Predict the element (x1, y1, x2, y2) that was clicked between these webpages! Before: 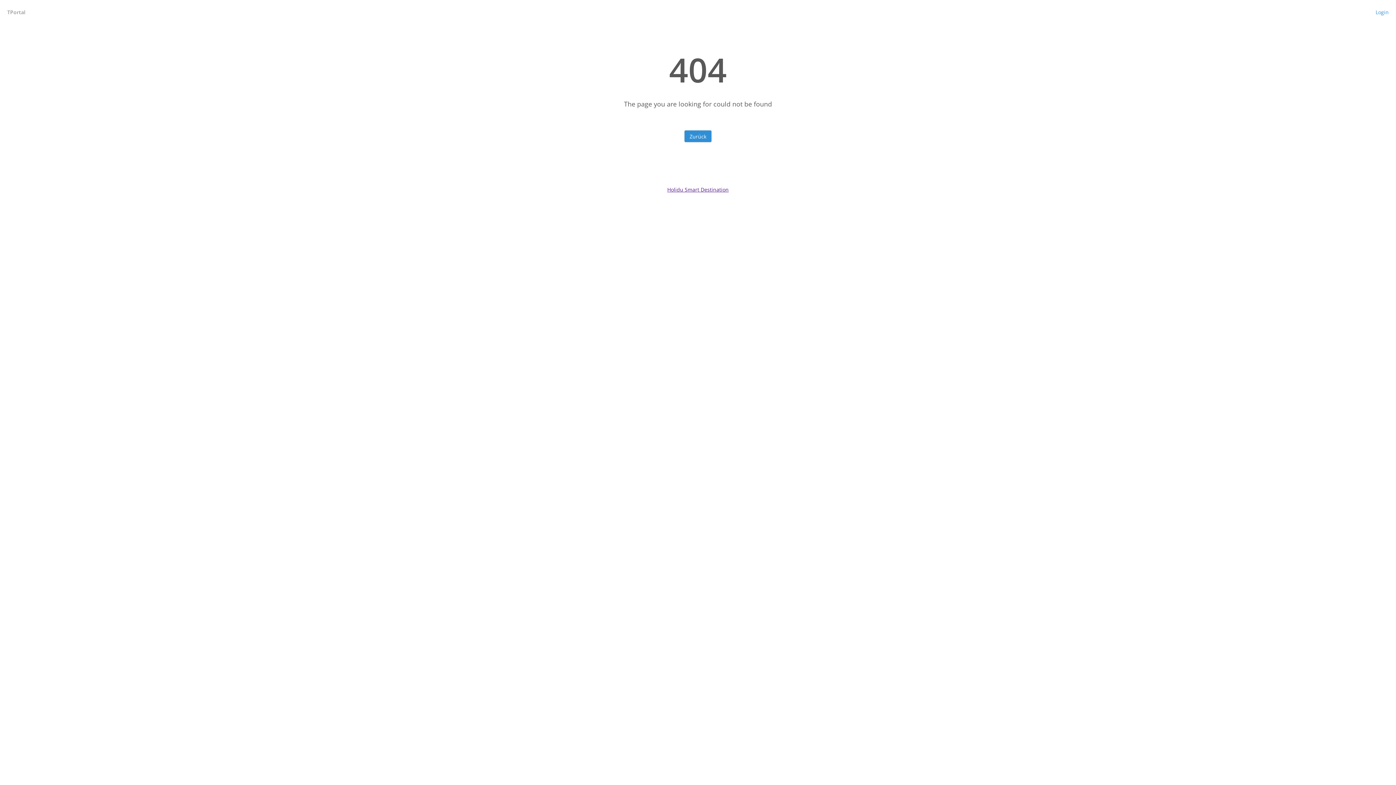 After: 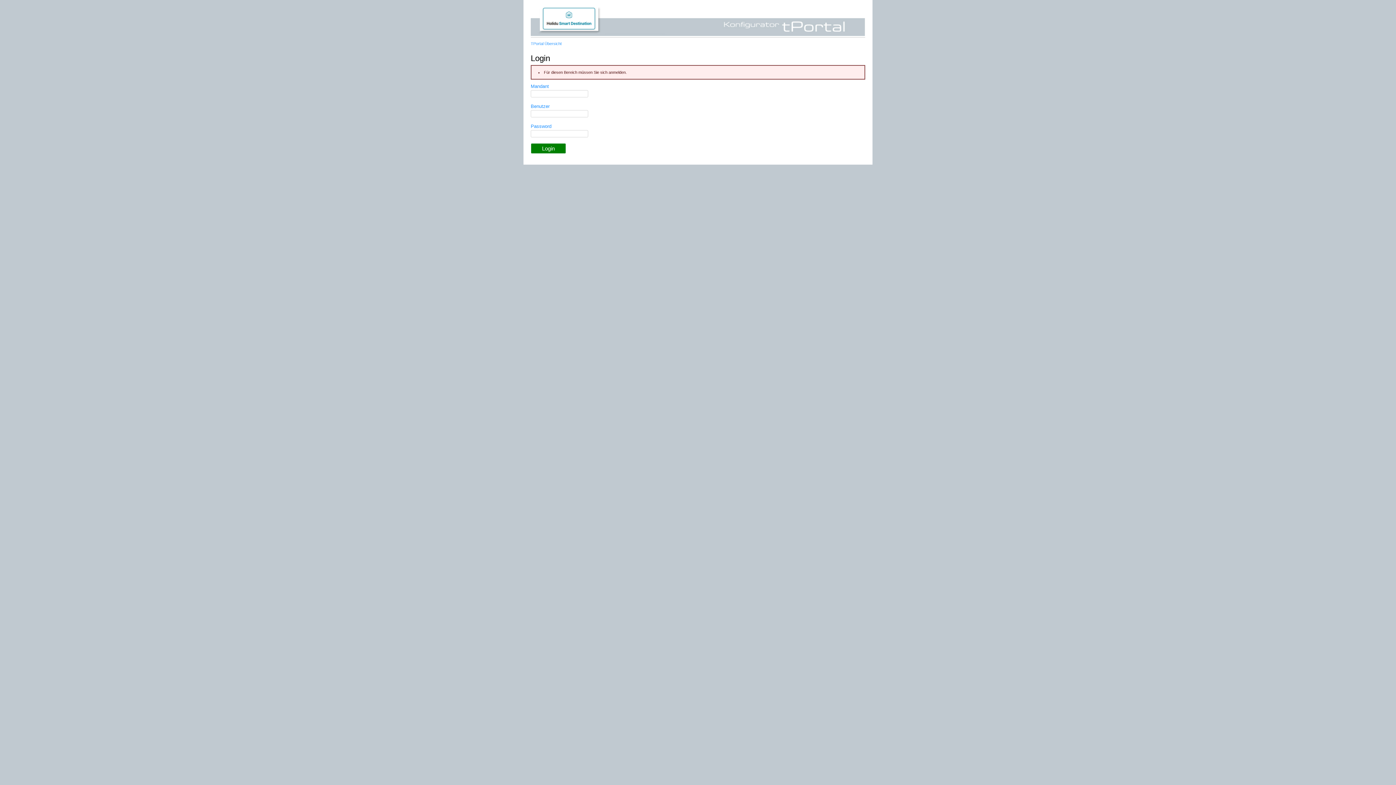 Action: bbox: (1376, 8, 1389, 15) label: Login